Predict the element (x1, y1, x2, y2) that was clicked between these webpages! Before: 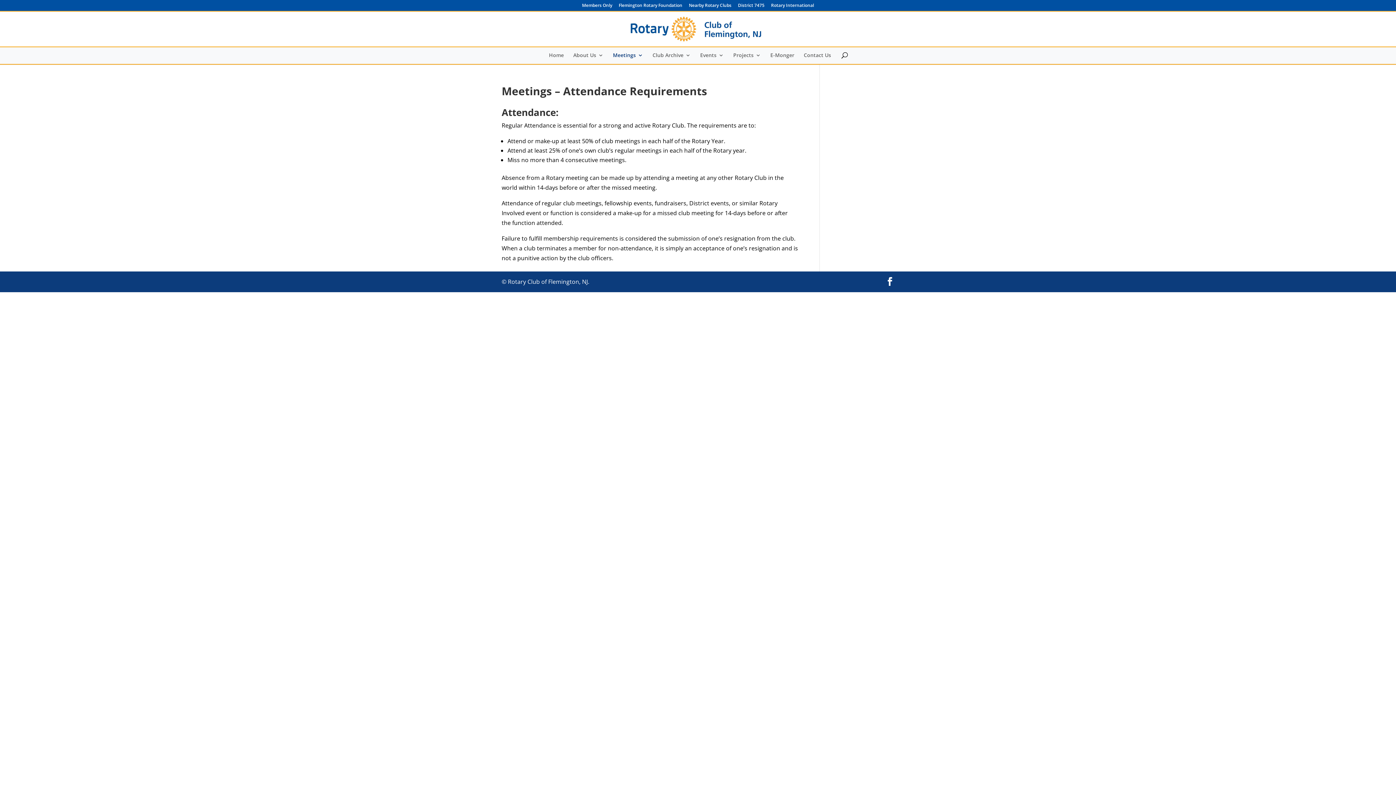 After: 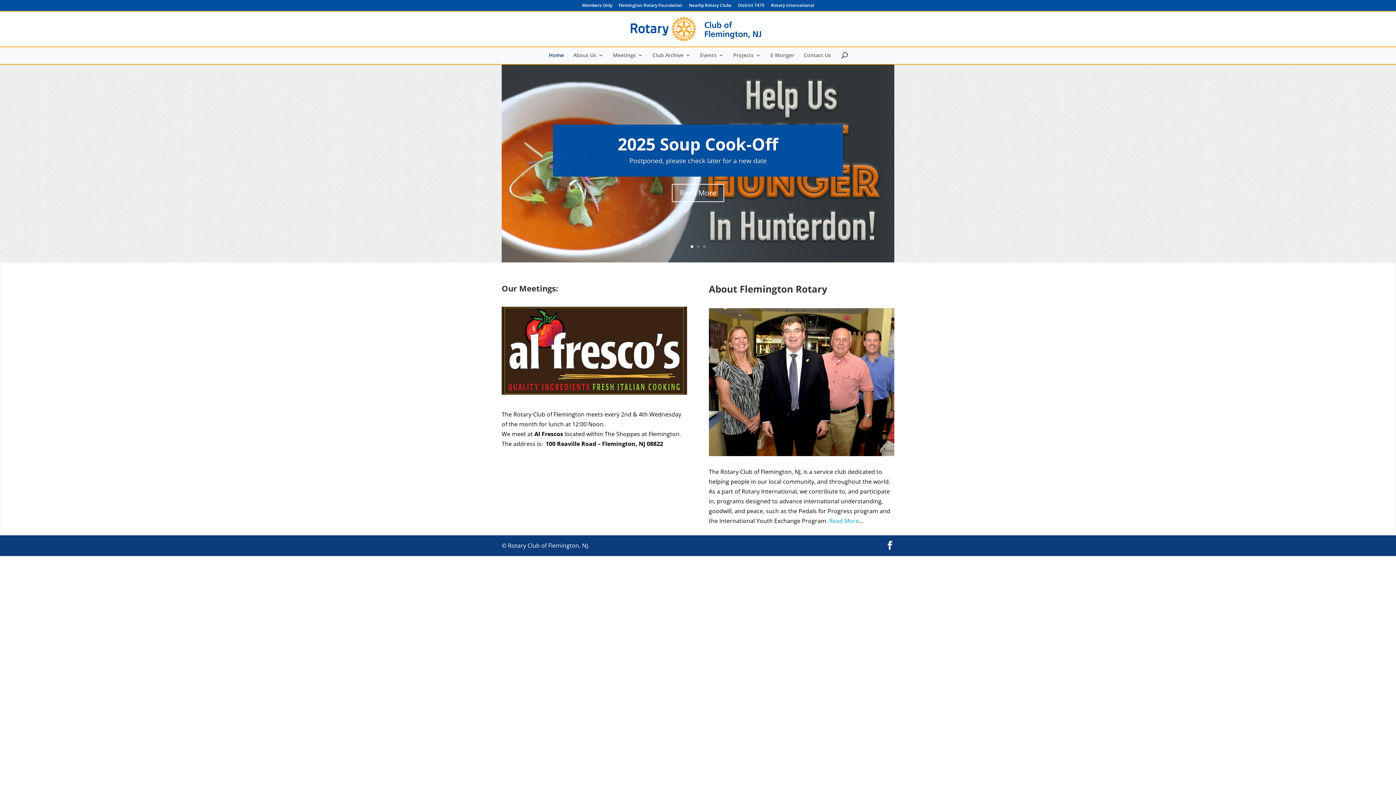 Action: label: Home bbox: (549, 52, 564, 64)